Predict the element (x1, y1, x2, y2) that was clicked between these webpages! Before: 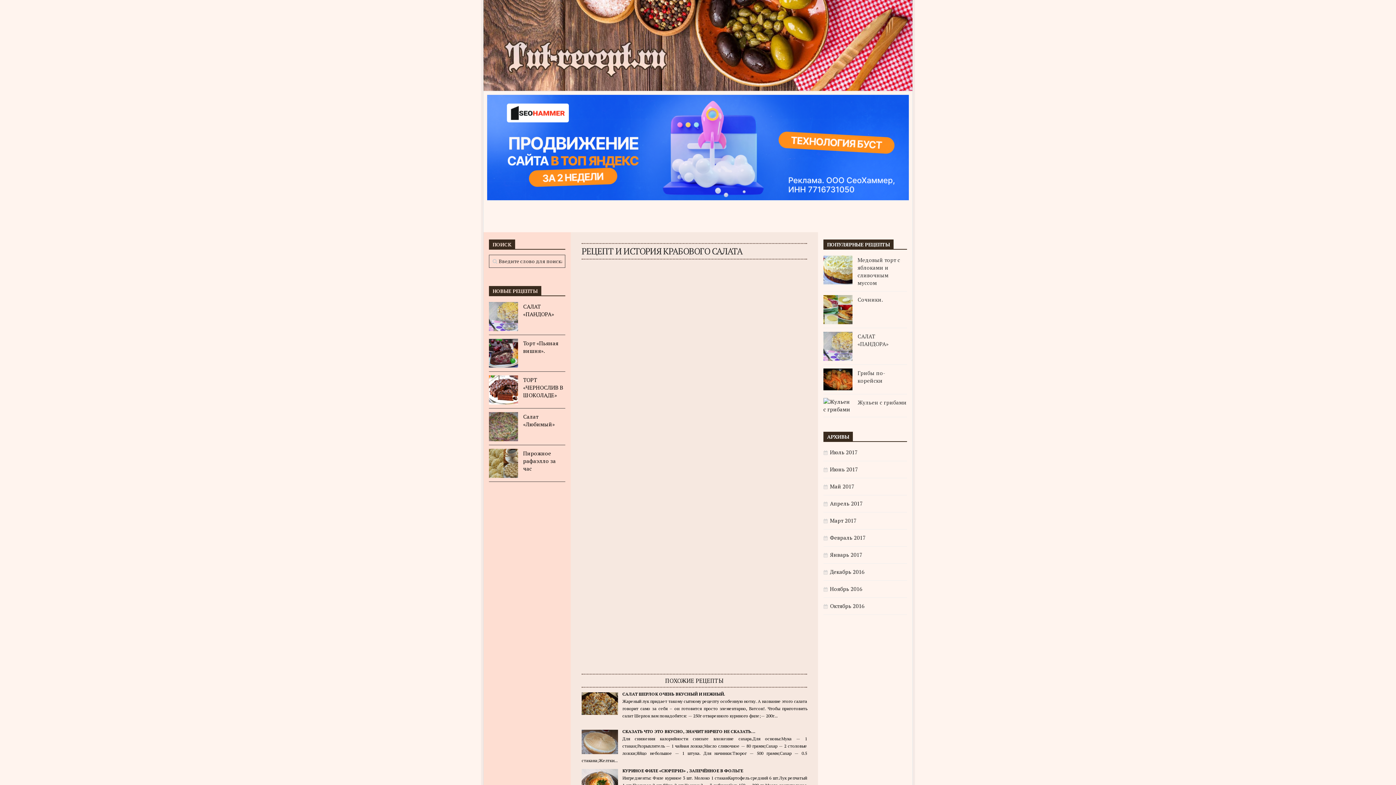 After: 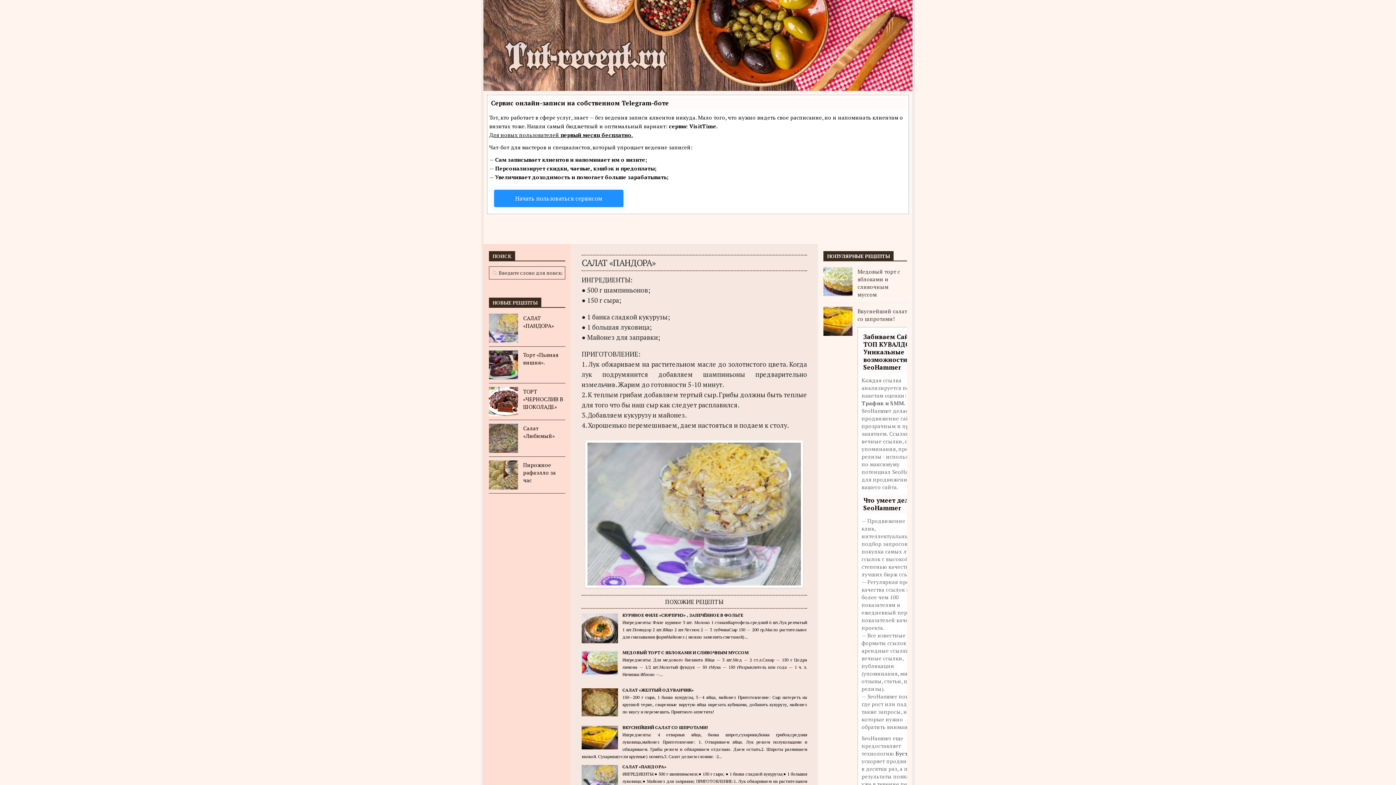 Action: bbox: (823, 332, 852, 361)